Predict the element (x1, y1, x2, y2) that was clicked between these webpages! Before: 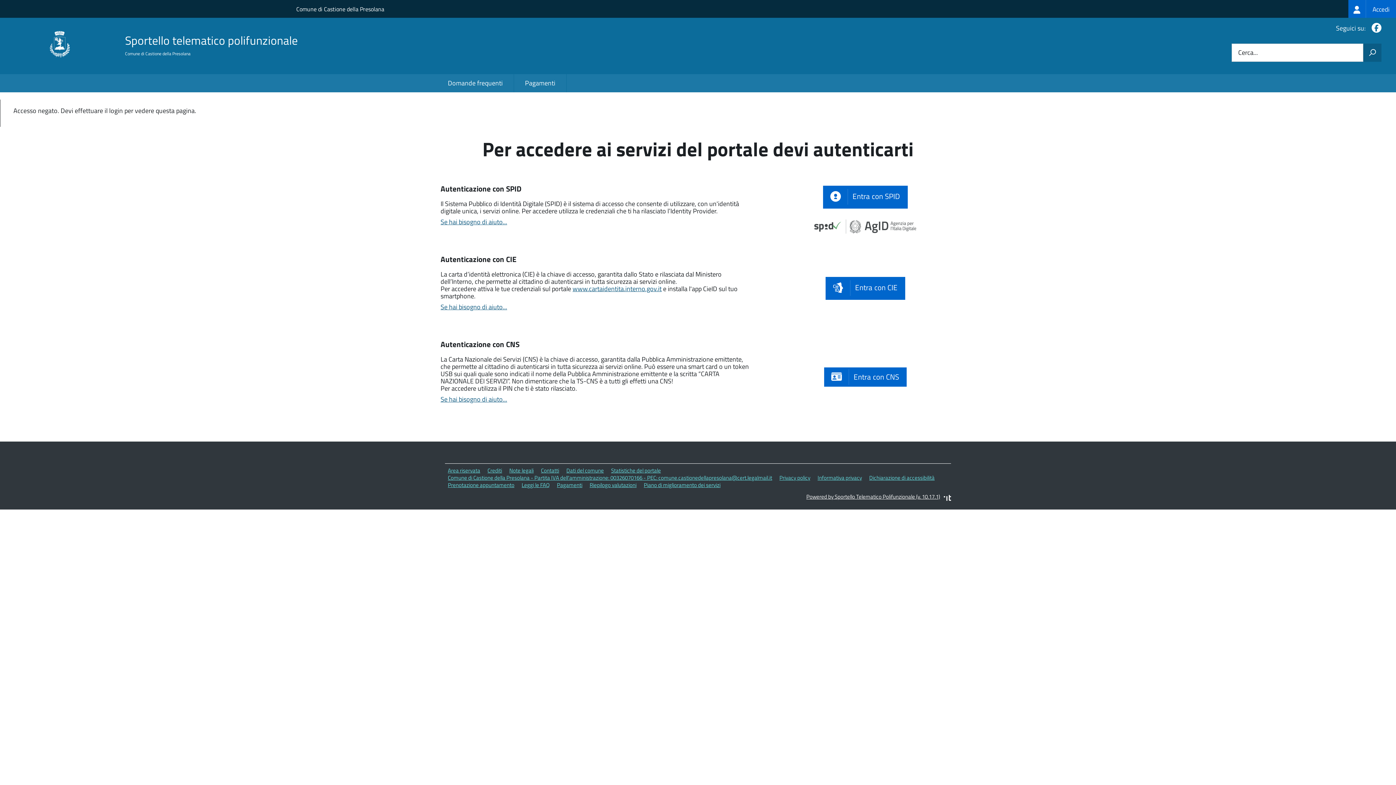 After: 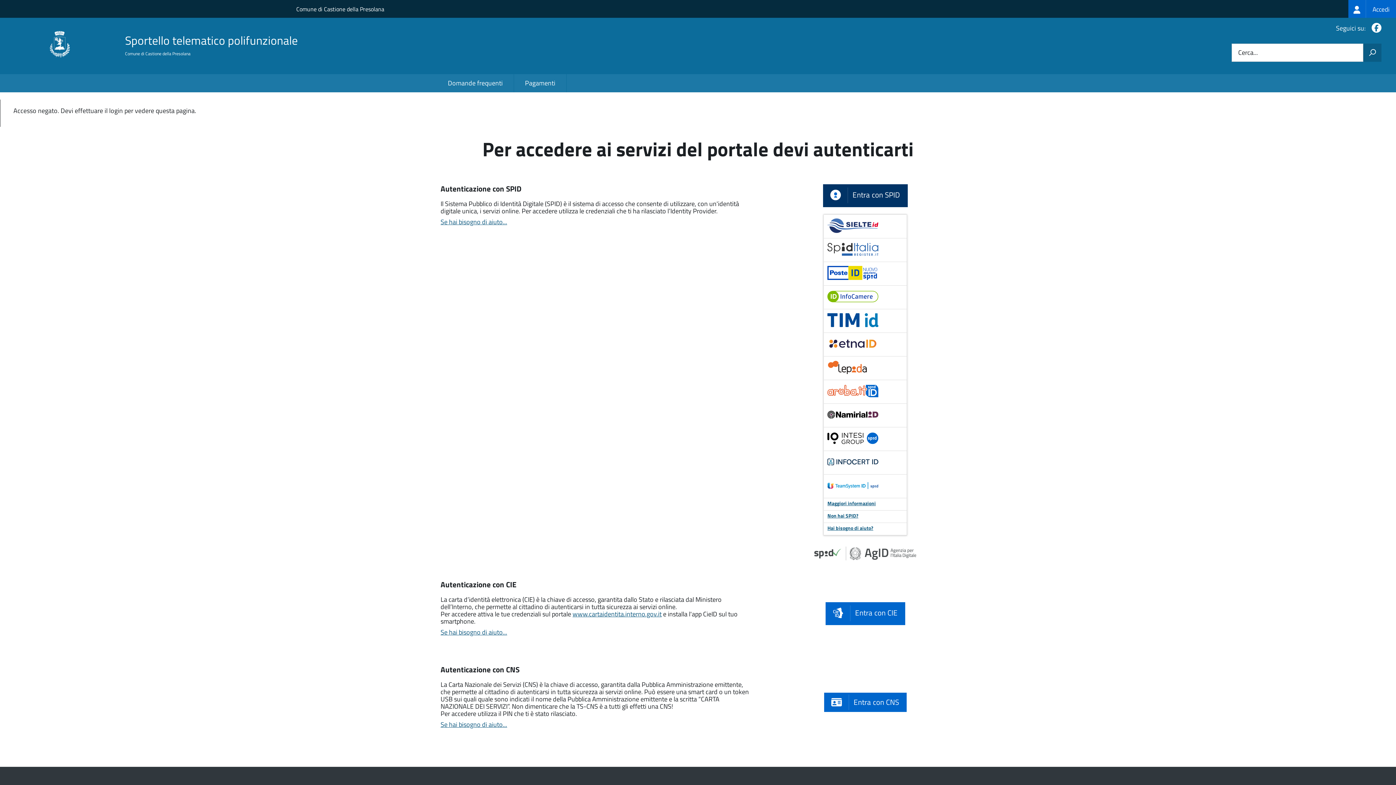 Action: label:  Entra con SPID bbox: (823, 185, 907, 208)